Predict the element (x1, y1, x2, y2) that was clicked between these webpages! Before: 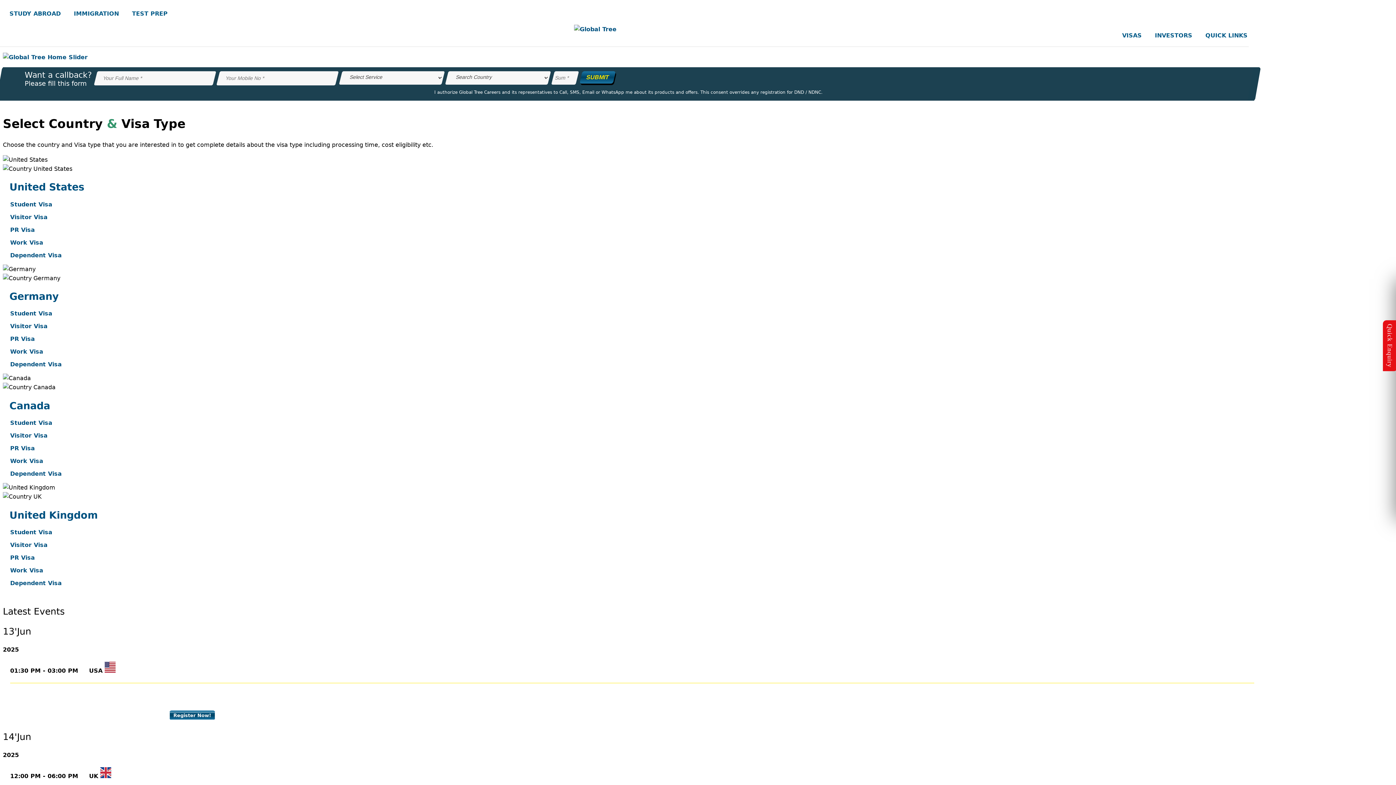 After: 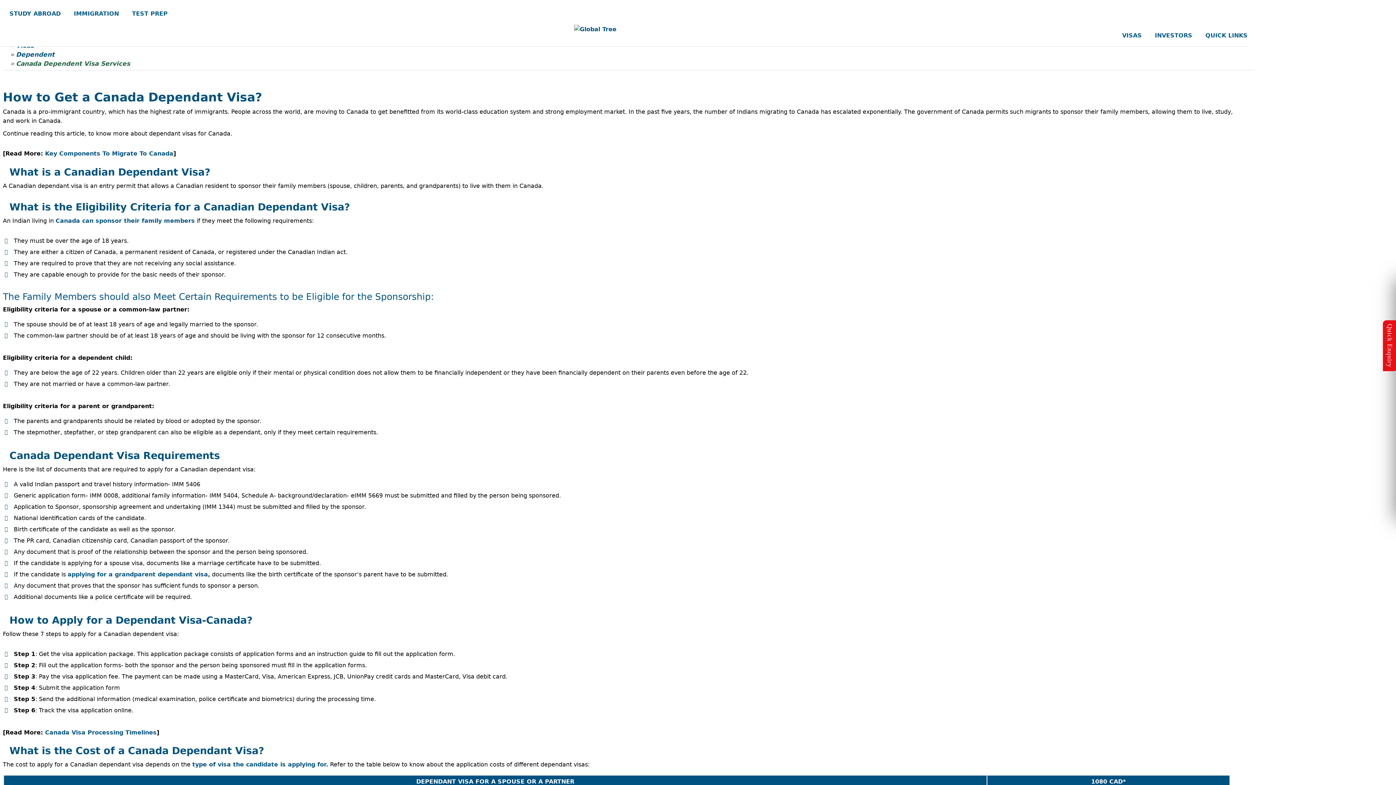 Action: label: Dependent Visa bbox: (10, 470, 61, 477)